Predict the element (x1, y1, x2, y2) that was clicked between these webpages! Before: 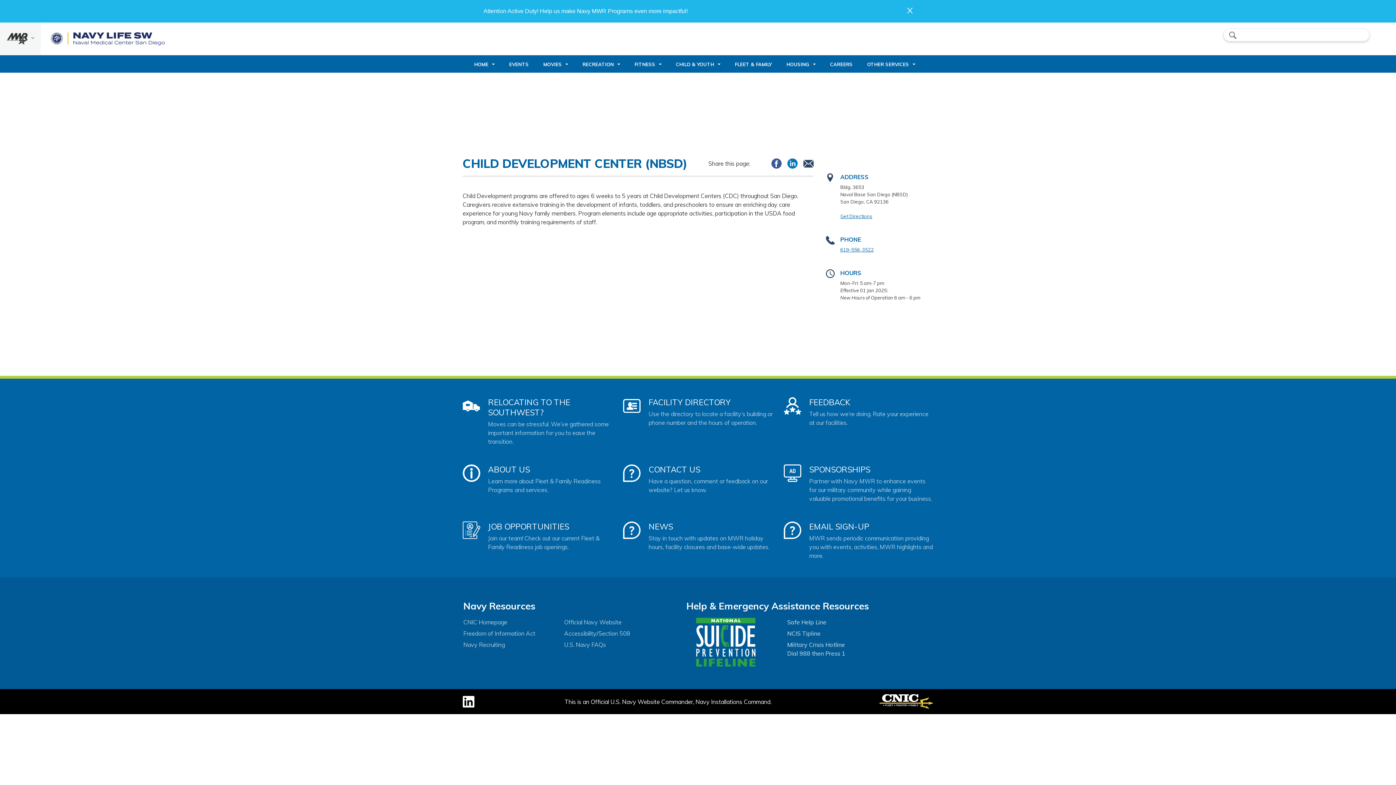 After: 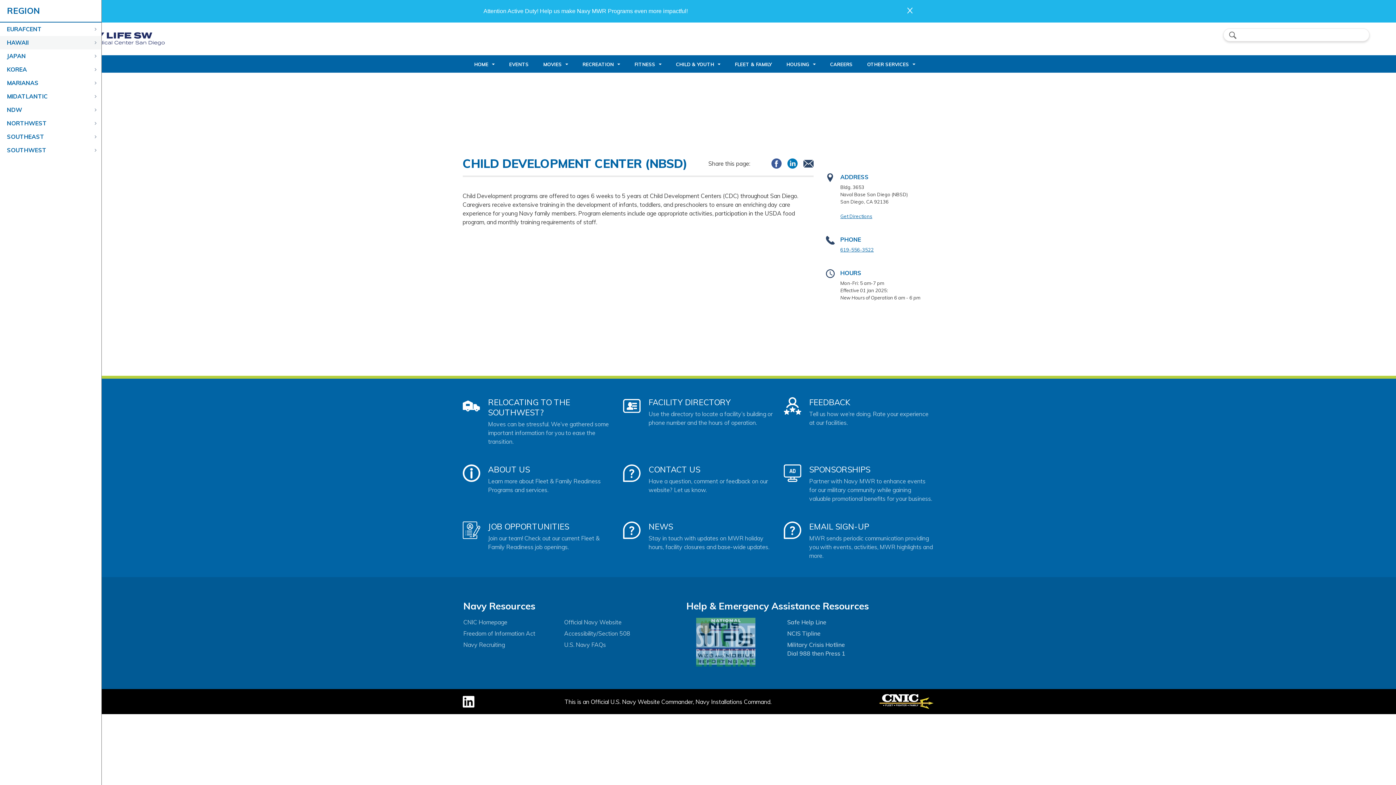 Action: bbox: (0, 22, 40, 55) label: arrow down